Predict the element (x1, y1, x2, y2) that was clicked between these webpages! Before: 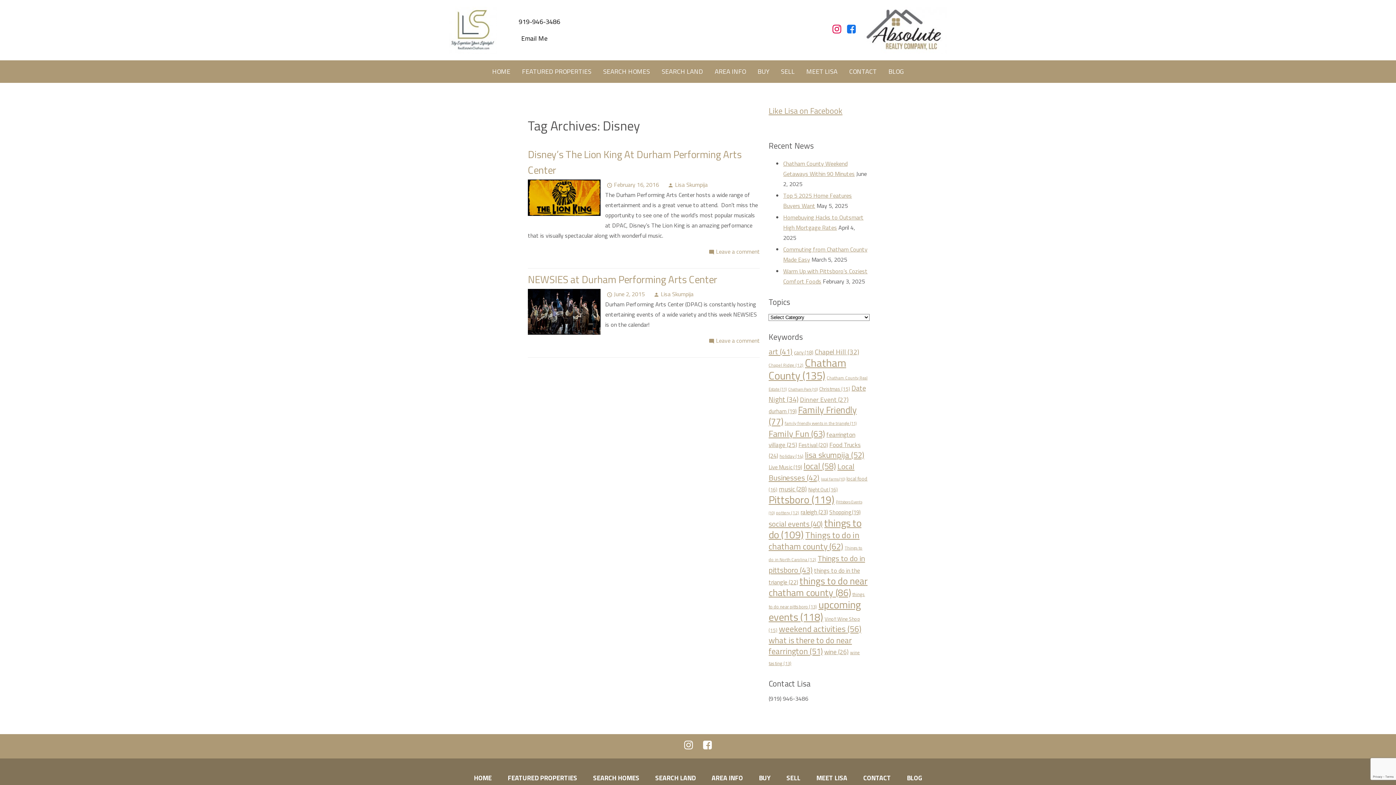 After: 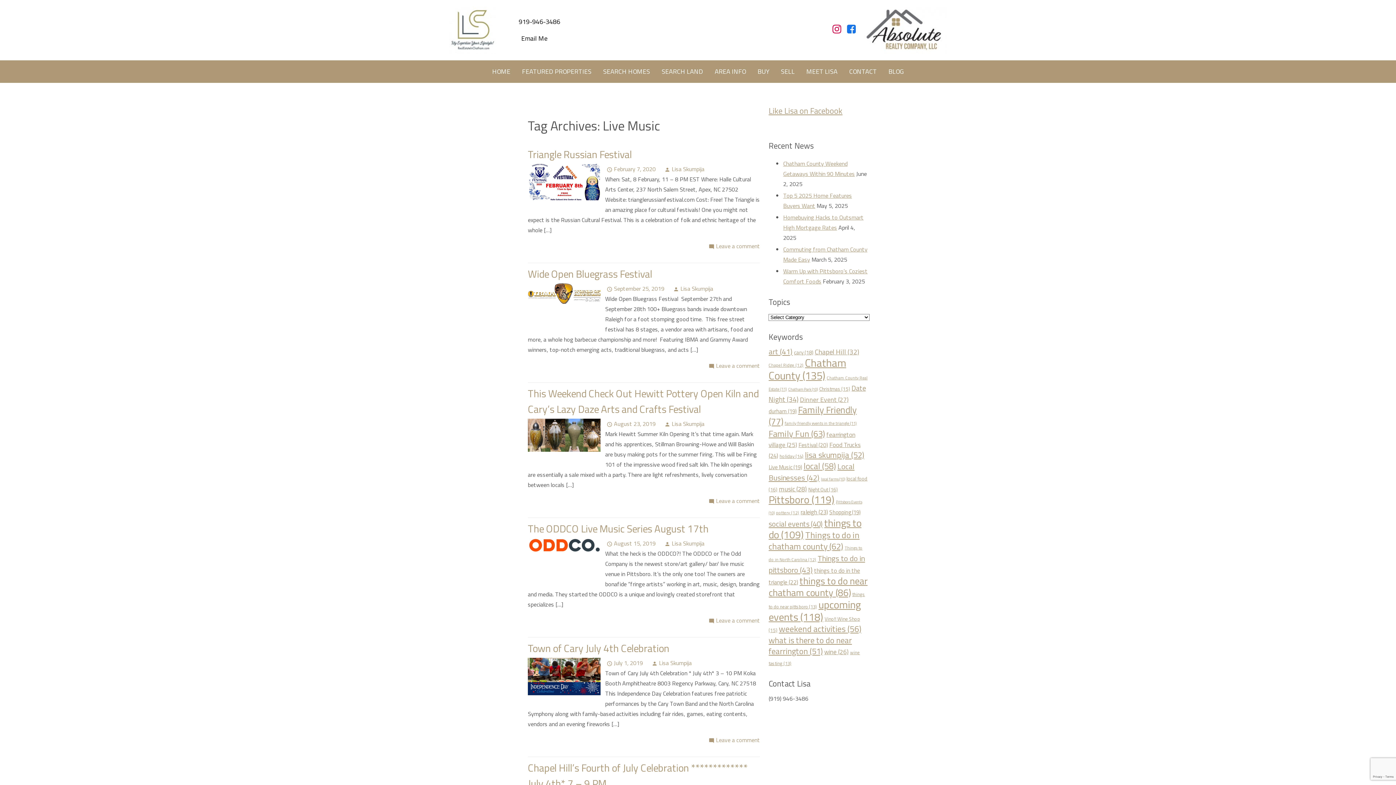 Action: bbox: (768, 463, 802, 471) label: Live Music (19 items)